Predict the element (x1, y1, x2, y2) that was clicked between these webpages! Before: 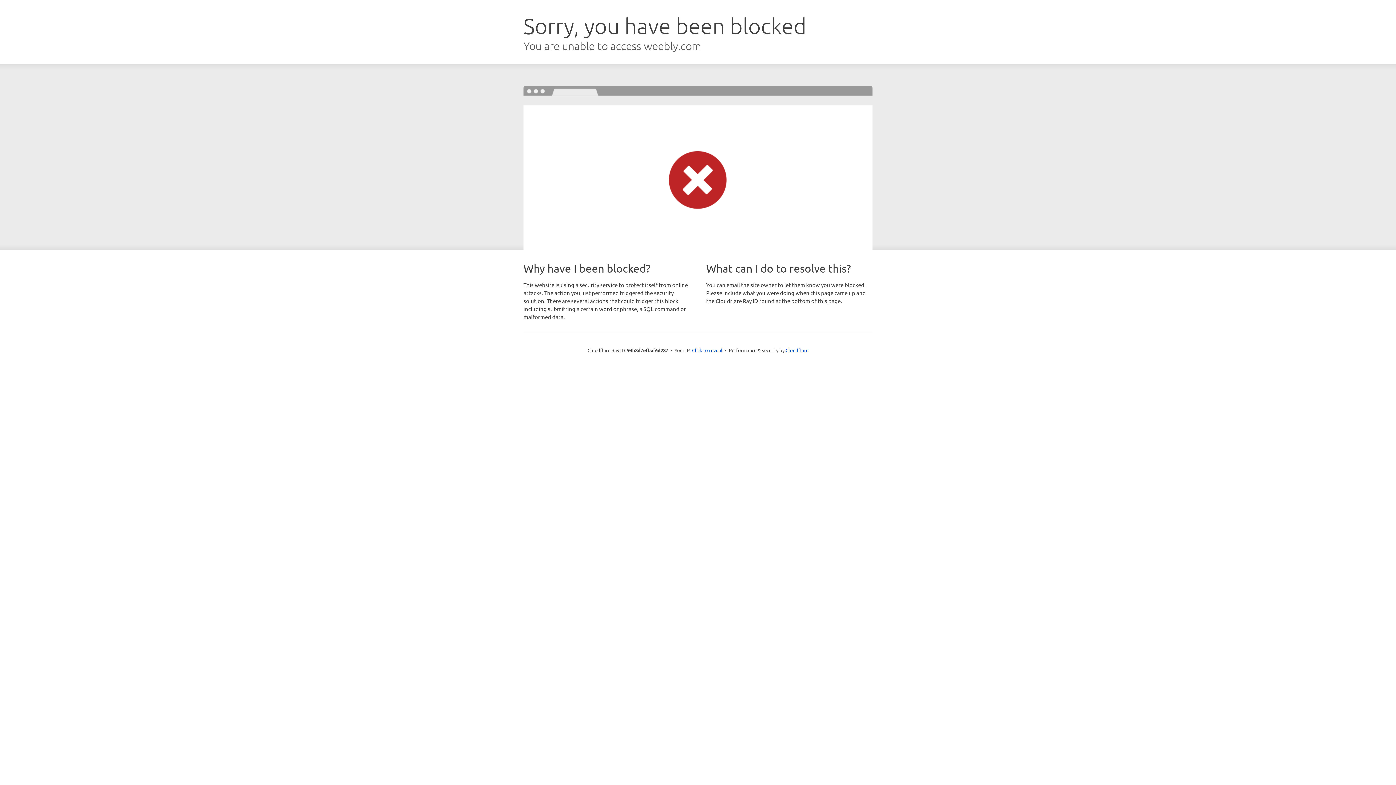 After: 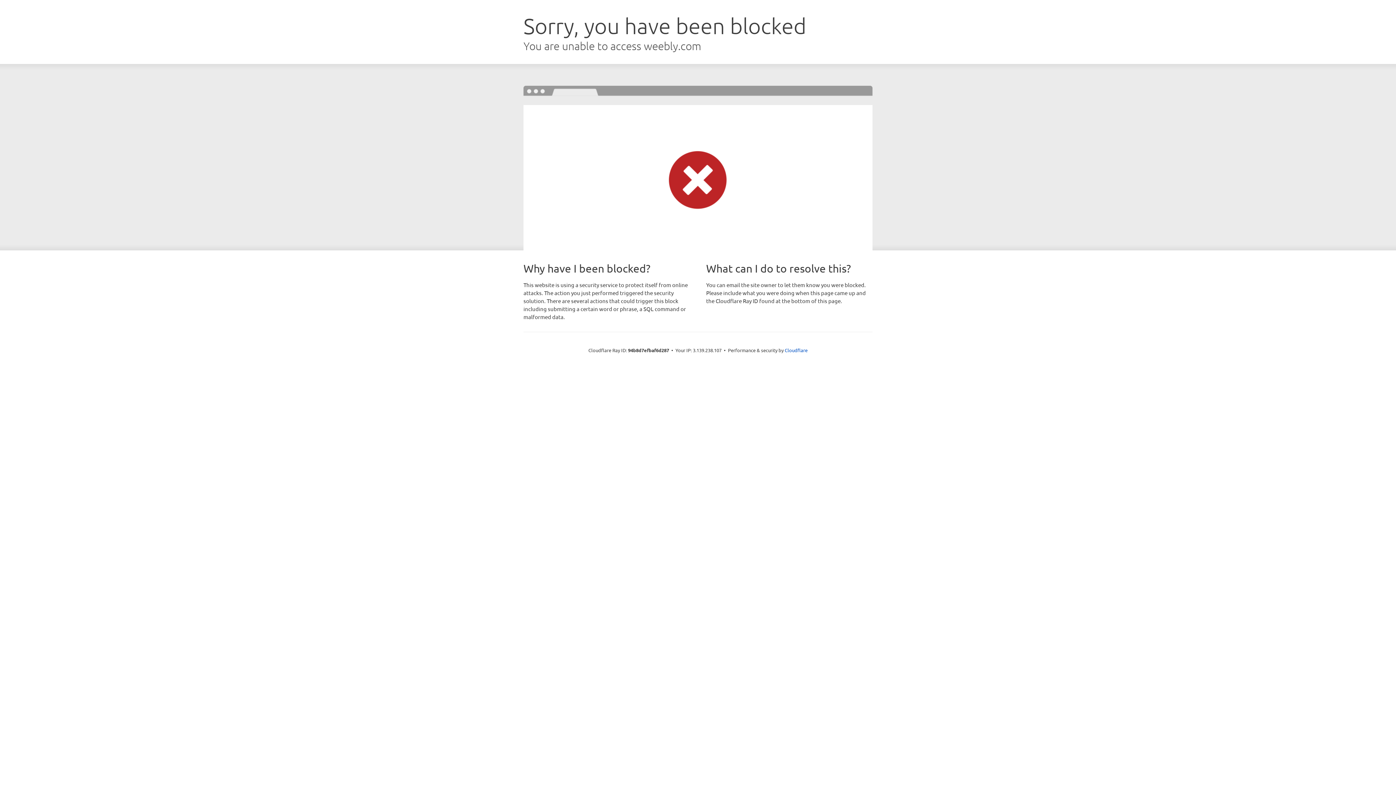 Action: bbox: (692, 346, 722, 353) label: Click to reveal